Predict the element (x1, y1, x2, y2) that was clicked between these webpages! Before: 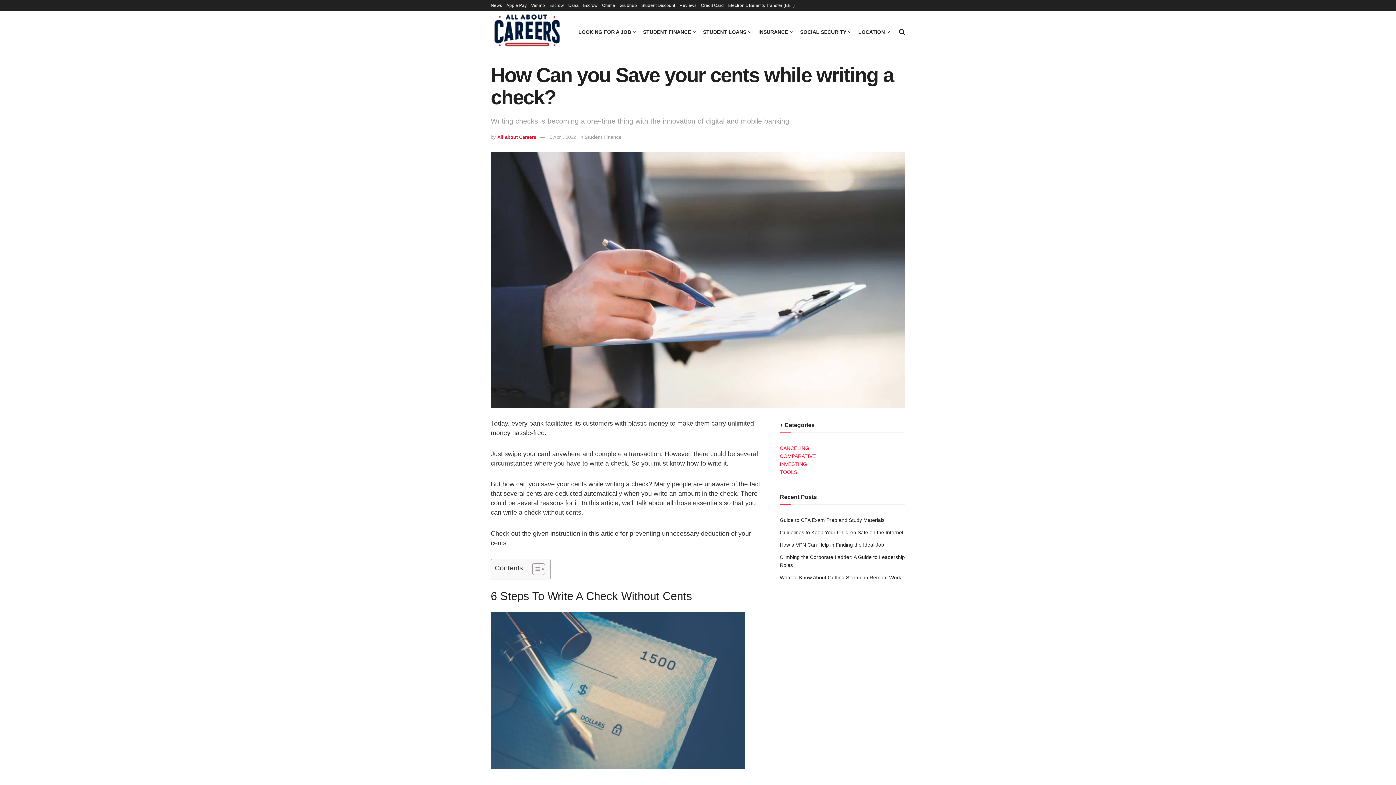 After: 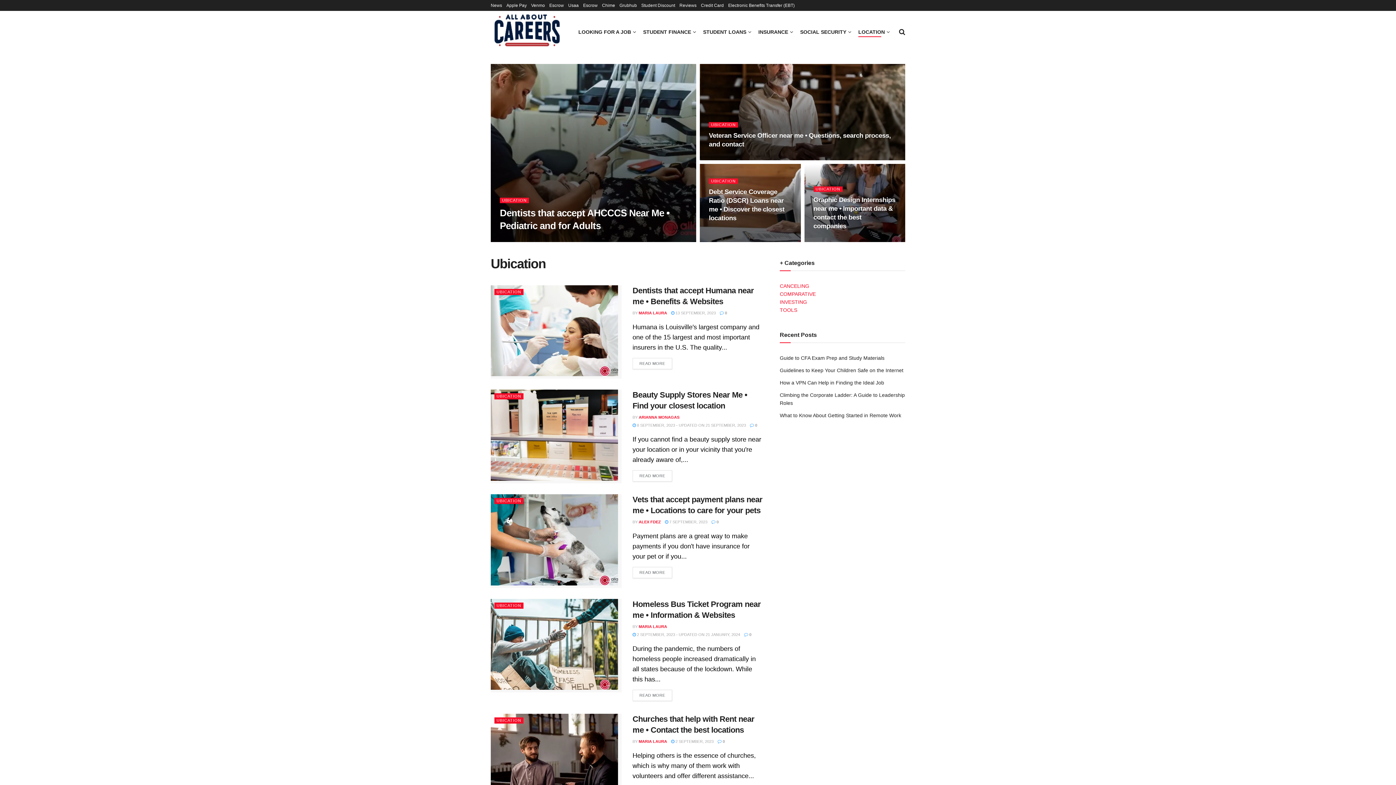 Action: bbox: (858, 26, 889, 37) label: LOCATION